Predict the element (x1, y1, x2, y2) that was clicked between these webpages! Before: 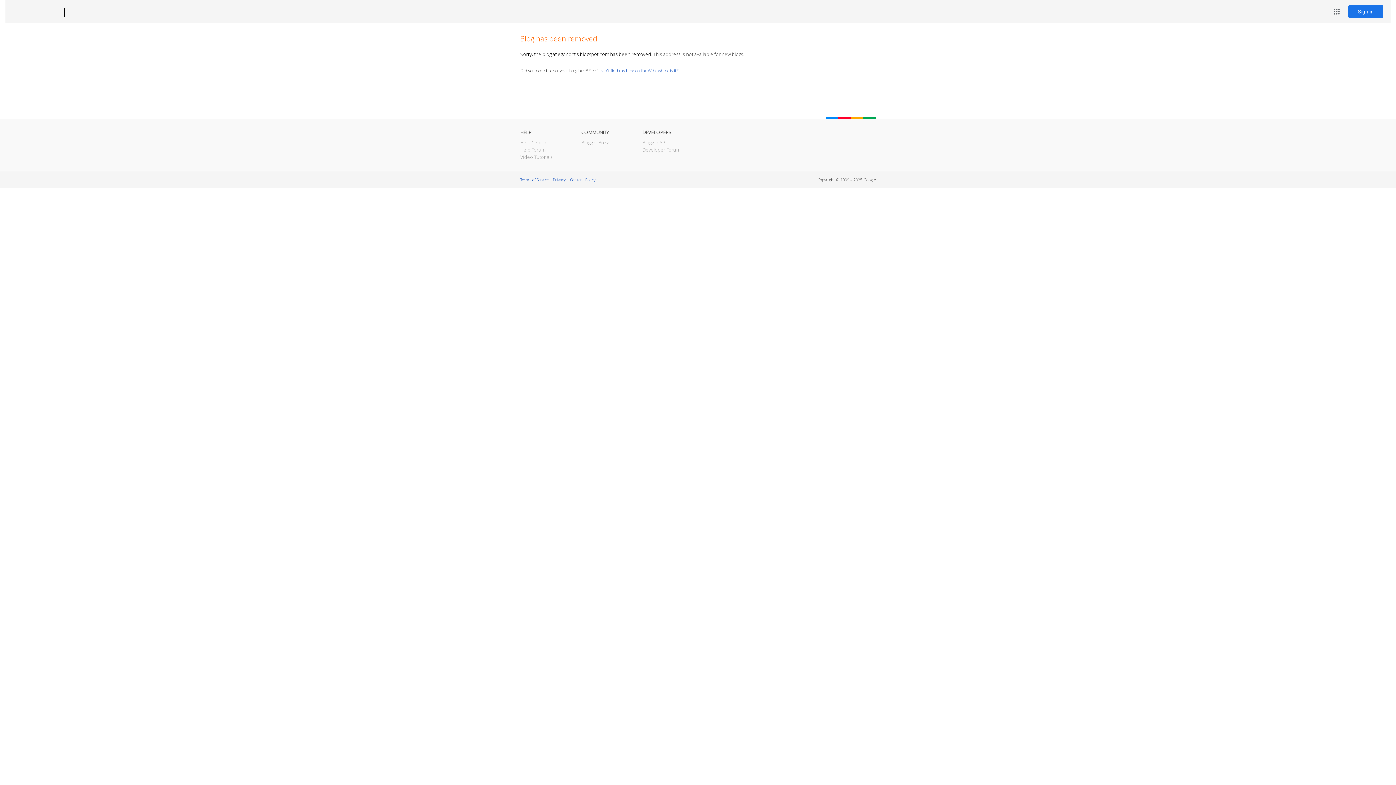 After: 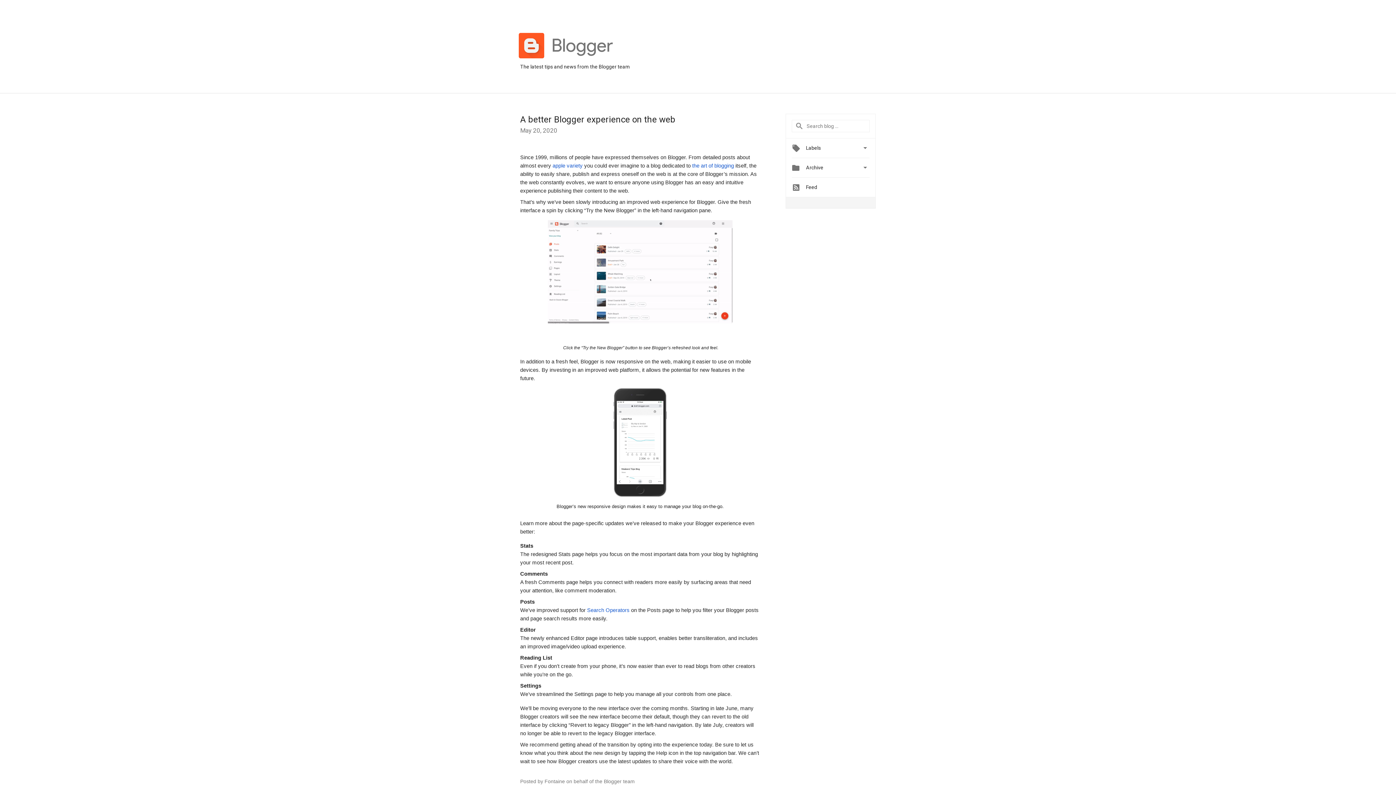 Action: label: Blogger Buzz bbox: (581, 139, 609, 145)